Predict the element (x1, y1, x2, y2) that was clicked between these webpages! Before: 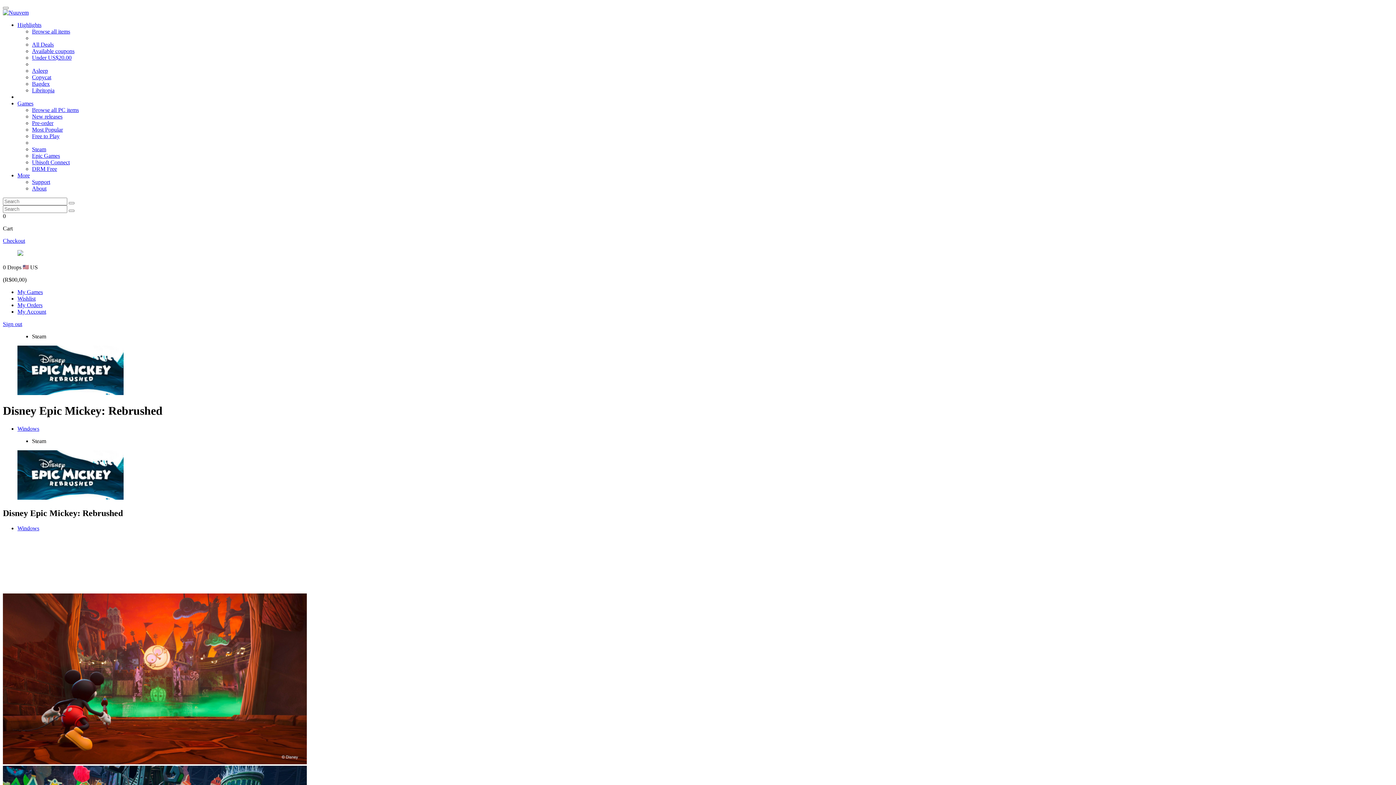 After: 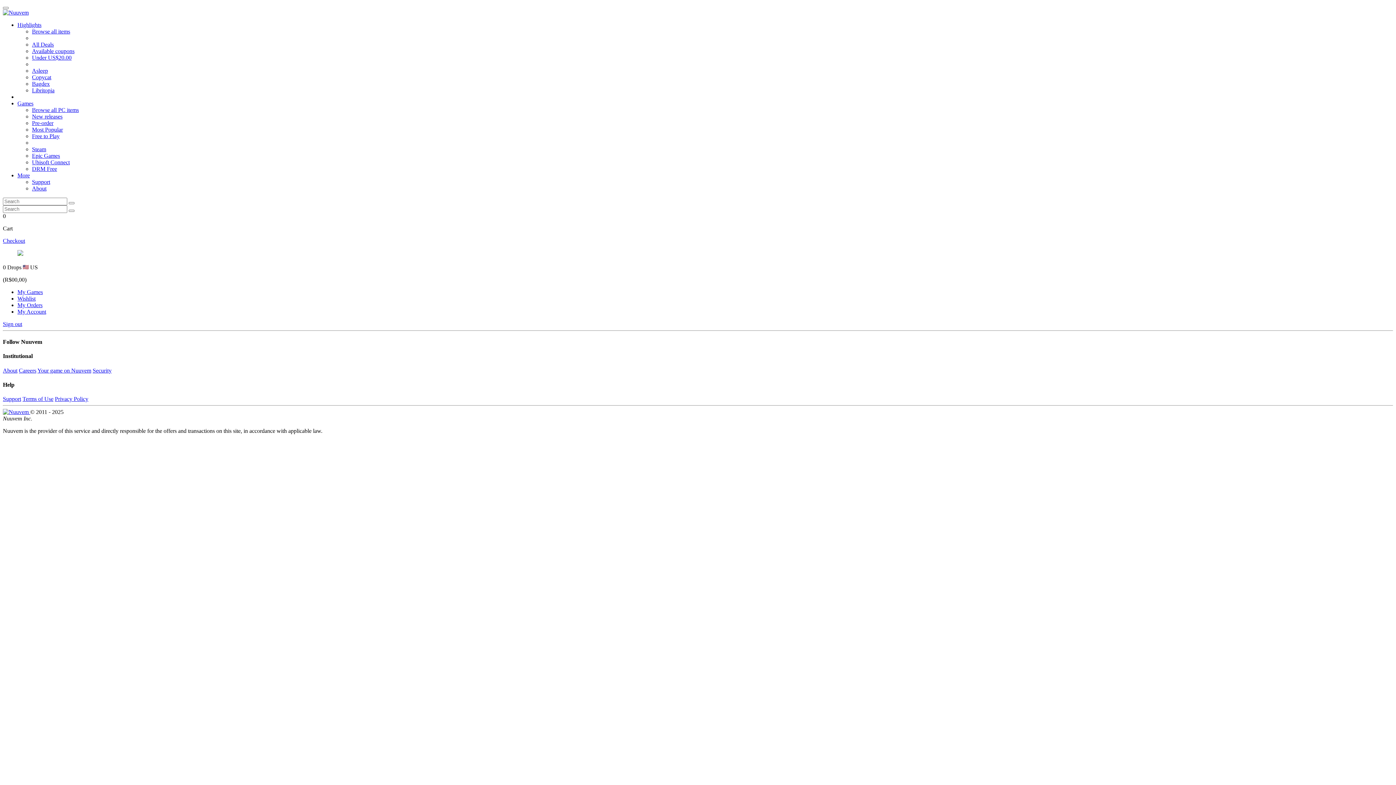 Action: bbox: (17, 288, 42, 295) label: My Games